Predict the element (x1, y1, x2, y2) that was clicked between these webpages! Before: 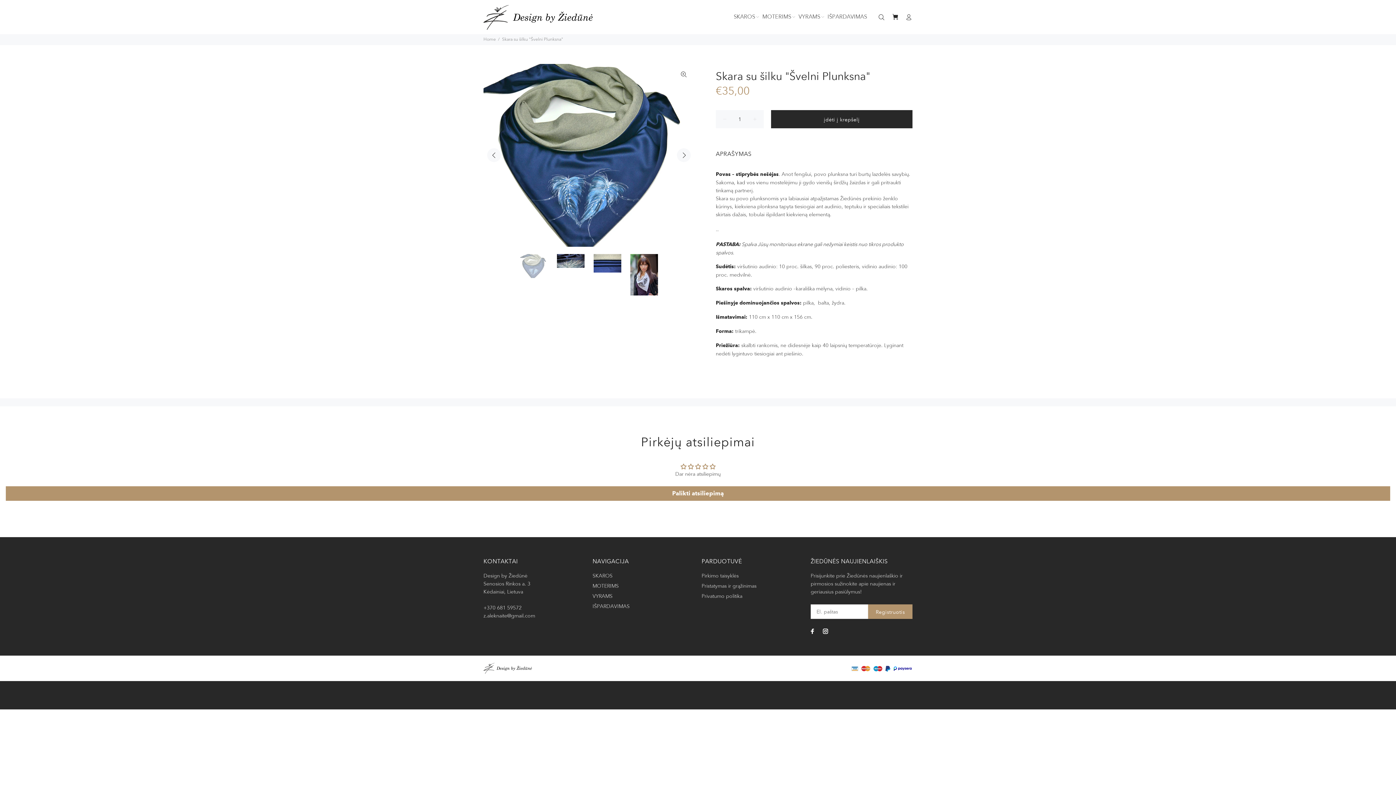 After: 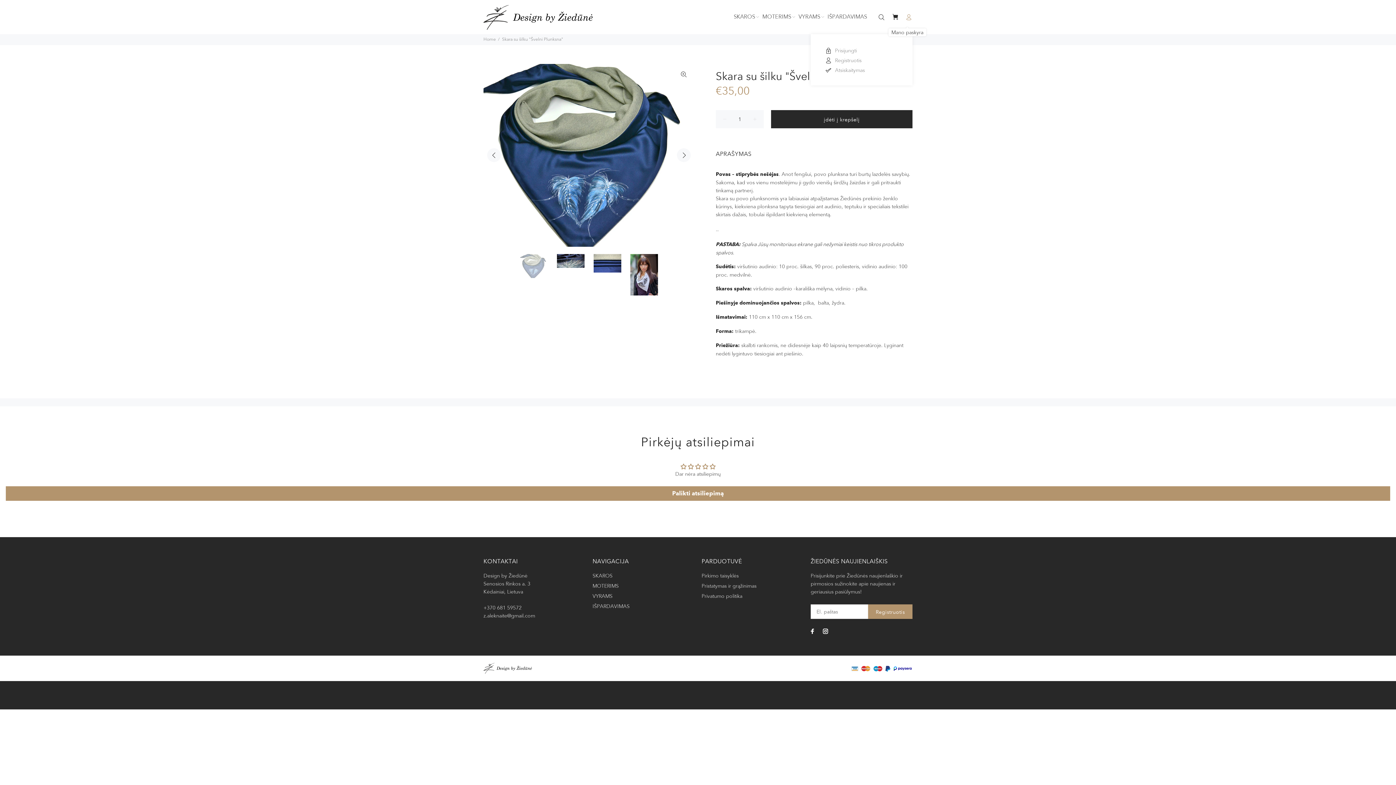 Action: bbox: (902, 11, 912, 23)